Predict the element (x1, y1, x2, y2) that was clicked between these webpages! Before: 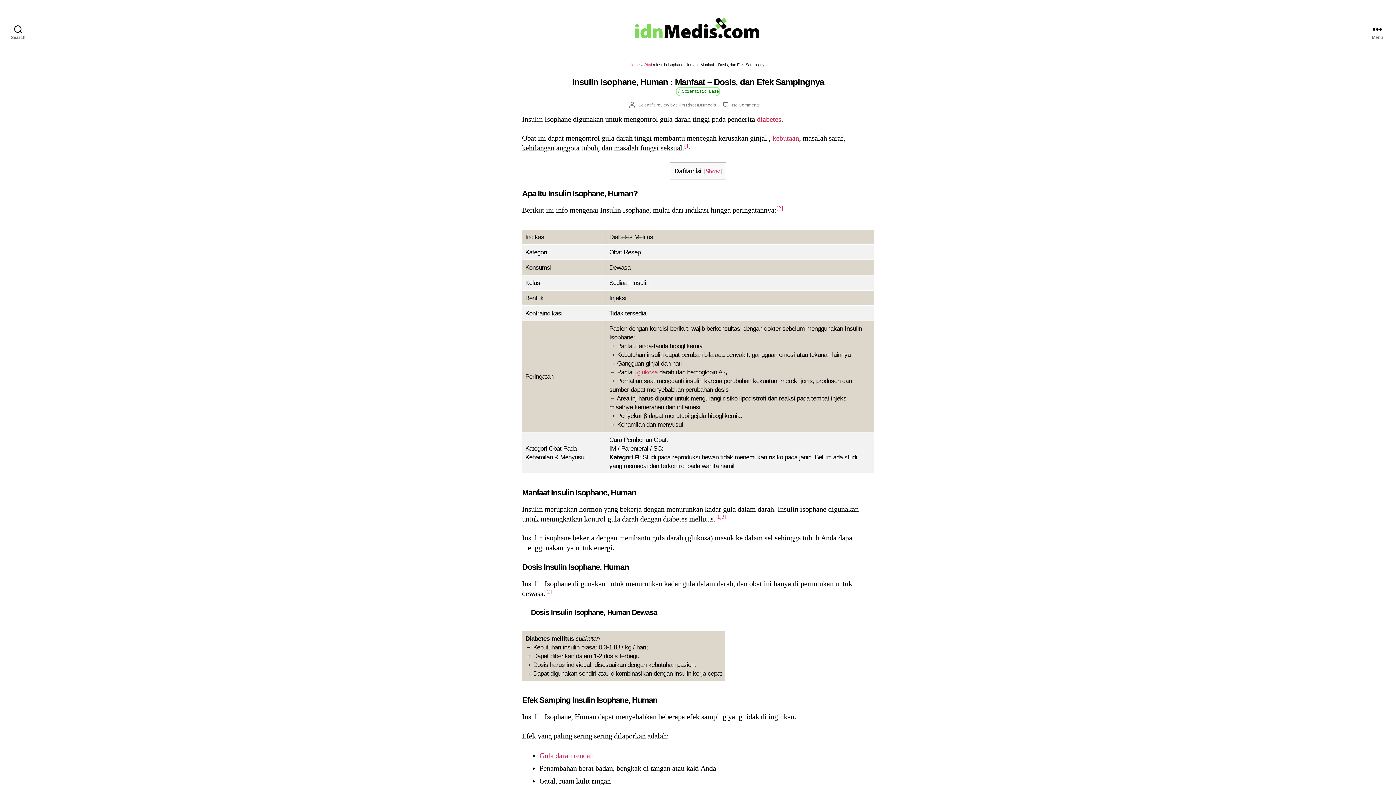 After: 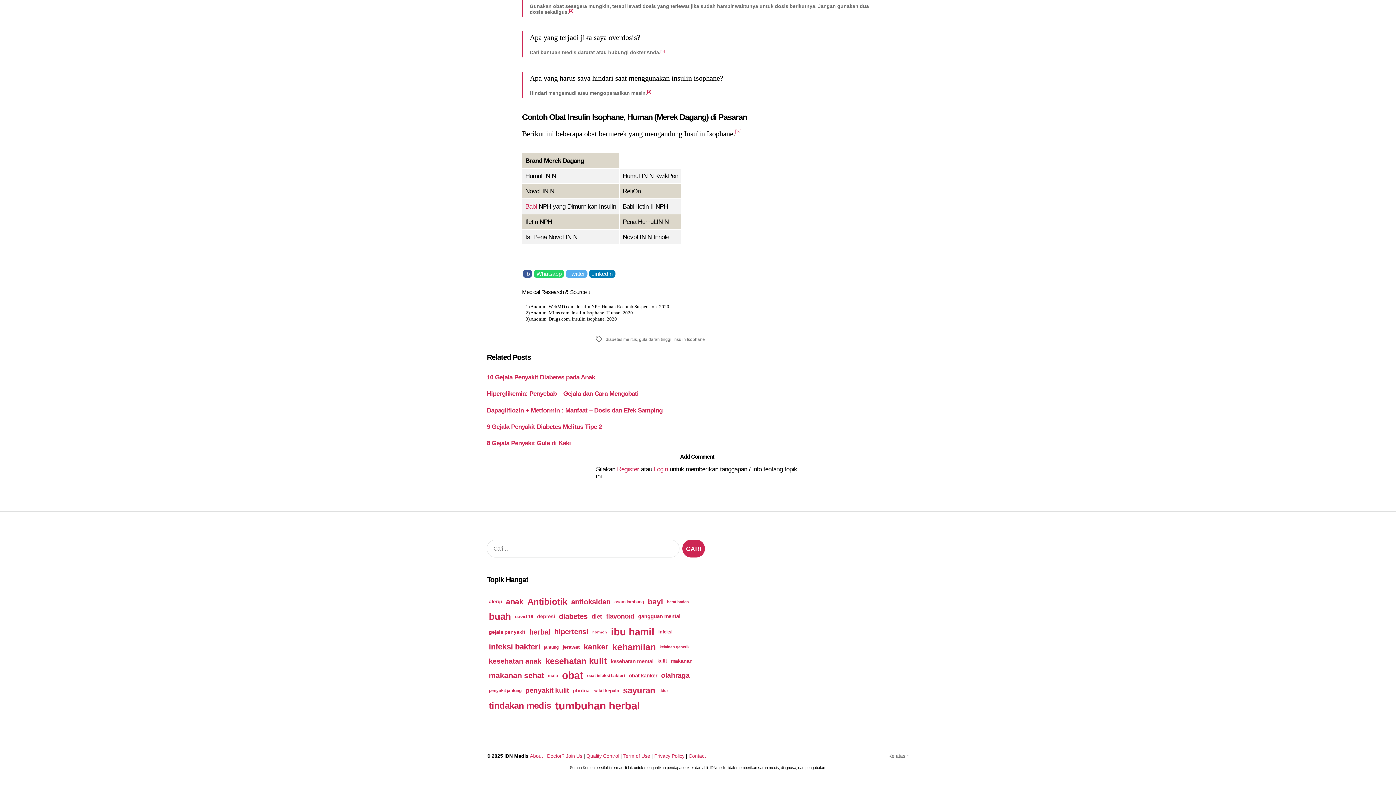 Action: label: [2] bbox: (545, 589, 552, 597)